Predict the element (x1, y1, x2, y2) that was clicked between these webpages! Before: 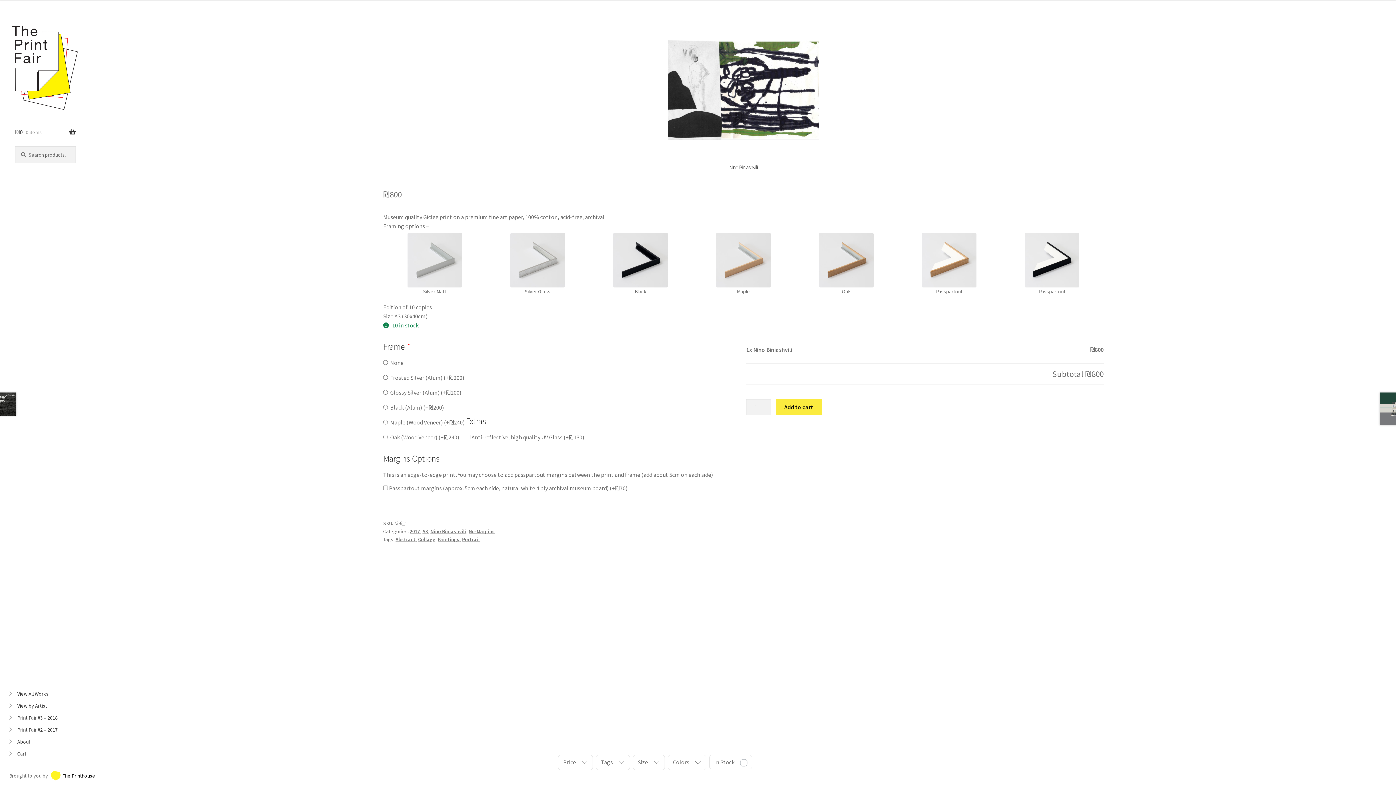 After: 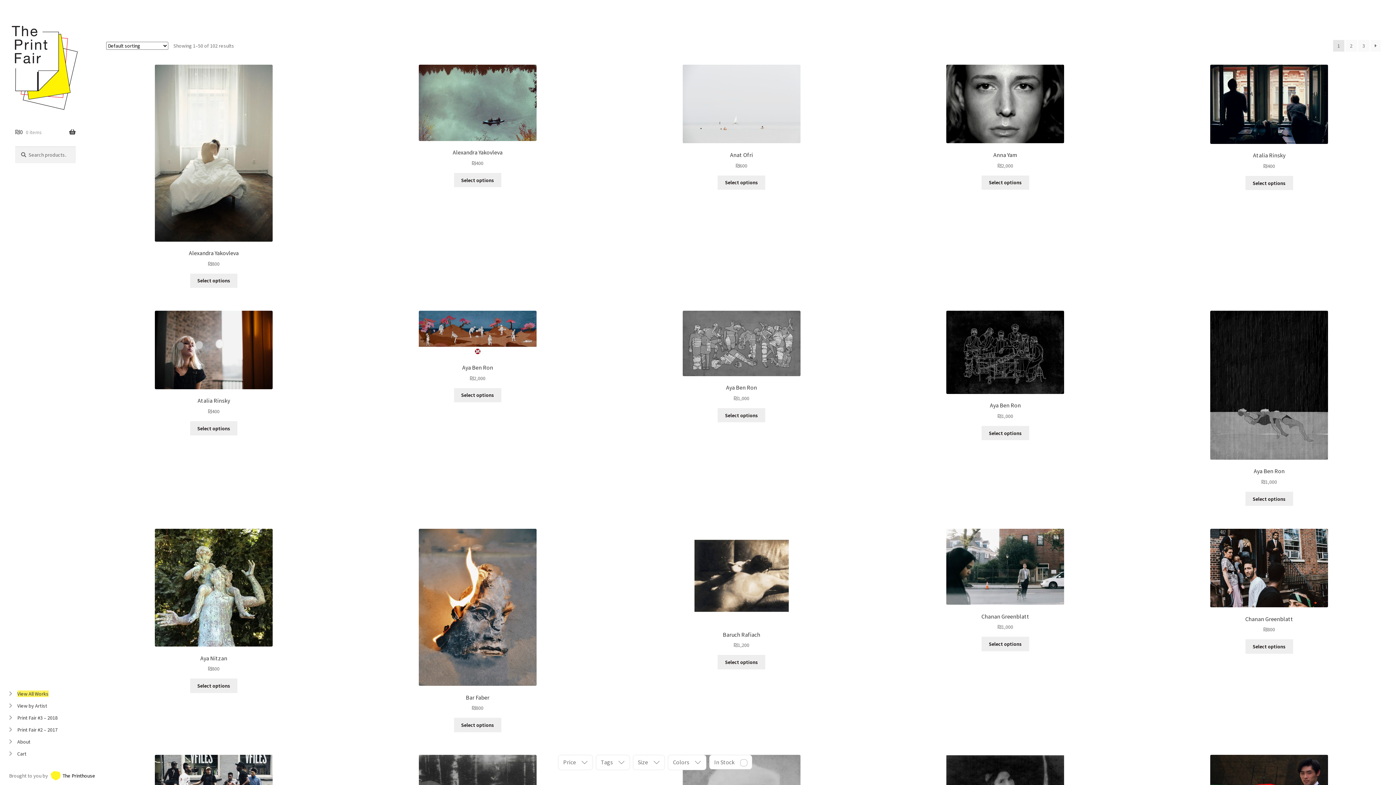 Action: label: Portrait bbox: (462, 536, 480, 542)